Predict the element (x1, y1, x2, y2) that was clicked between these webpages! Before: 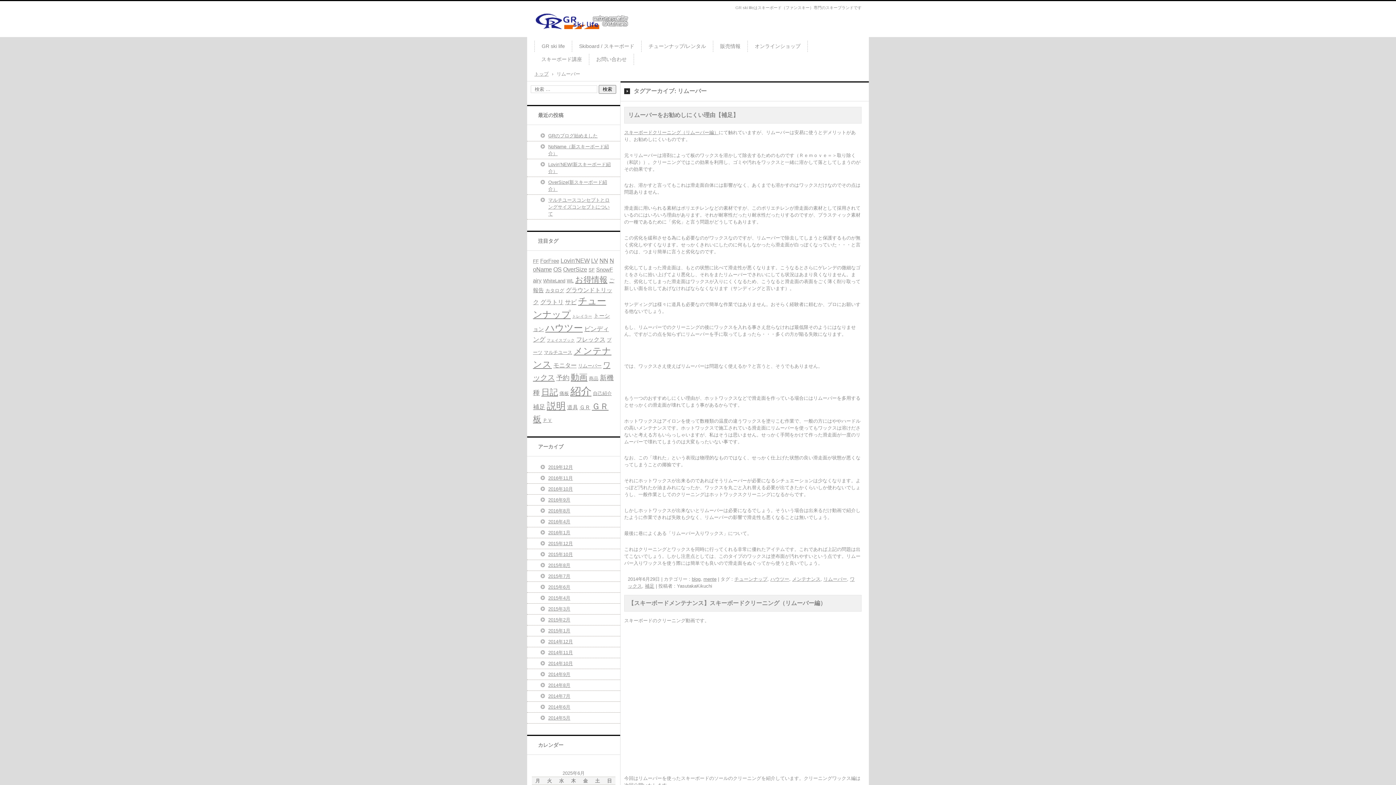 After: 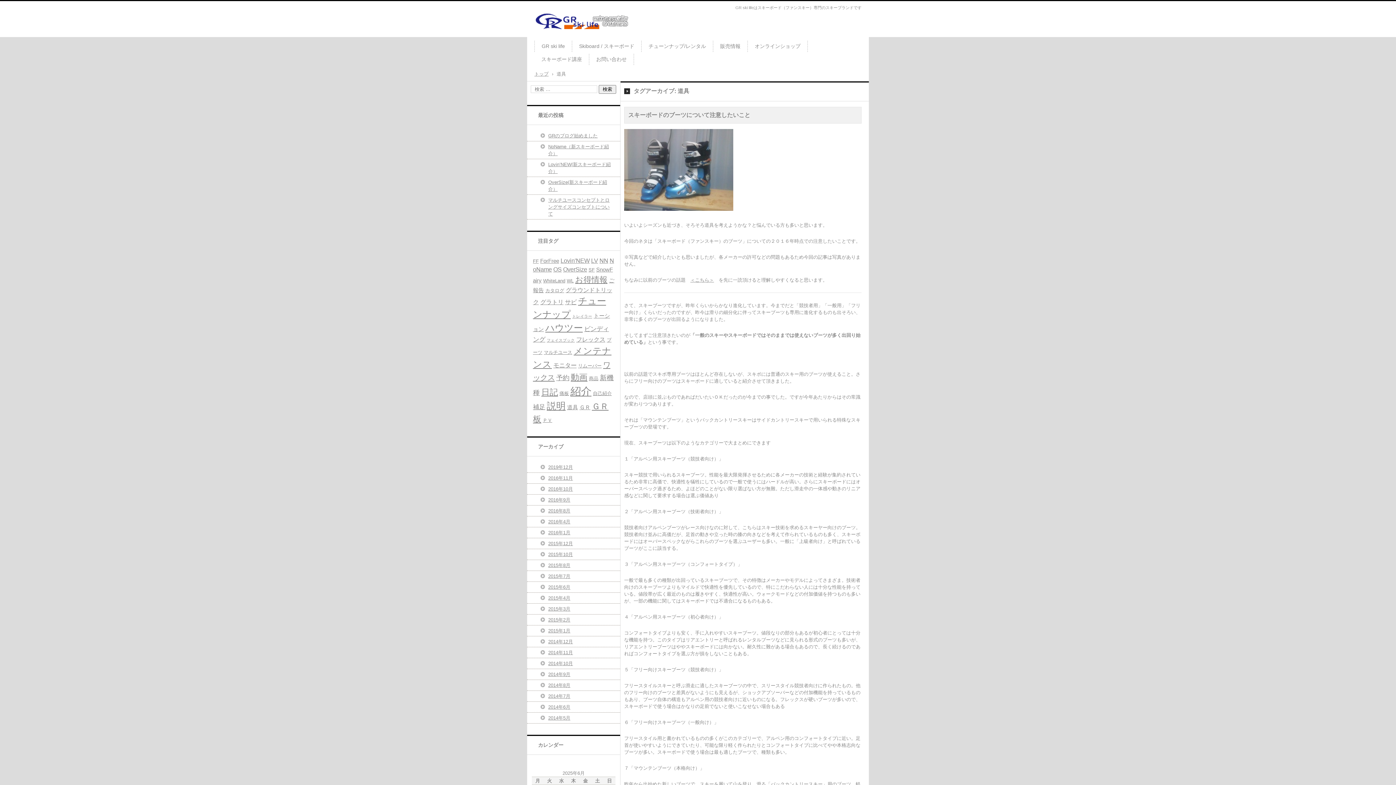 Action: bbox: (567, 404, 578, 410) label: 道具